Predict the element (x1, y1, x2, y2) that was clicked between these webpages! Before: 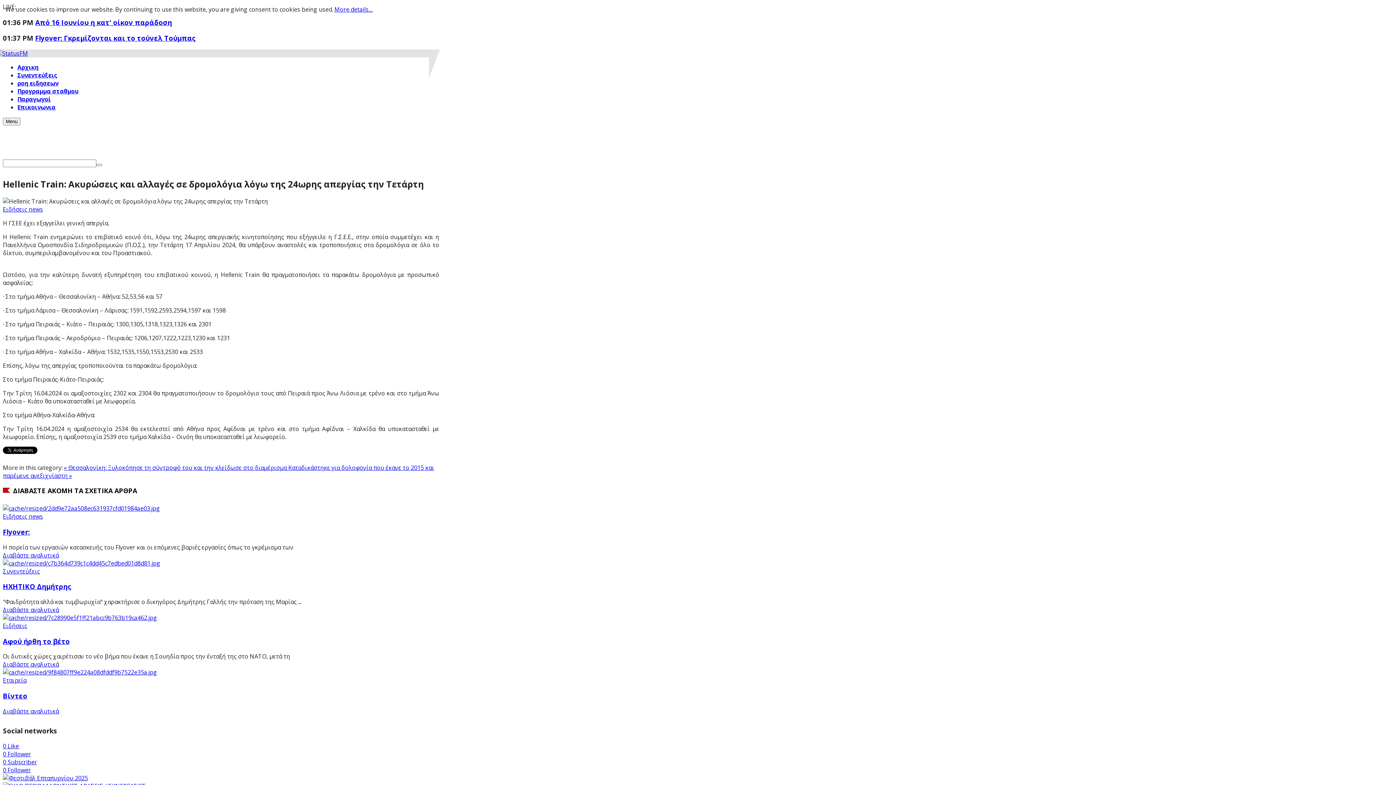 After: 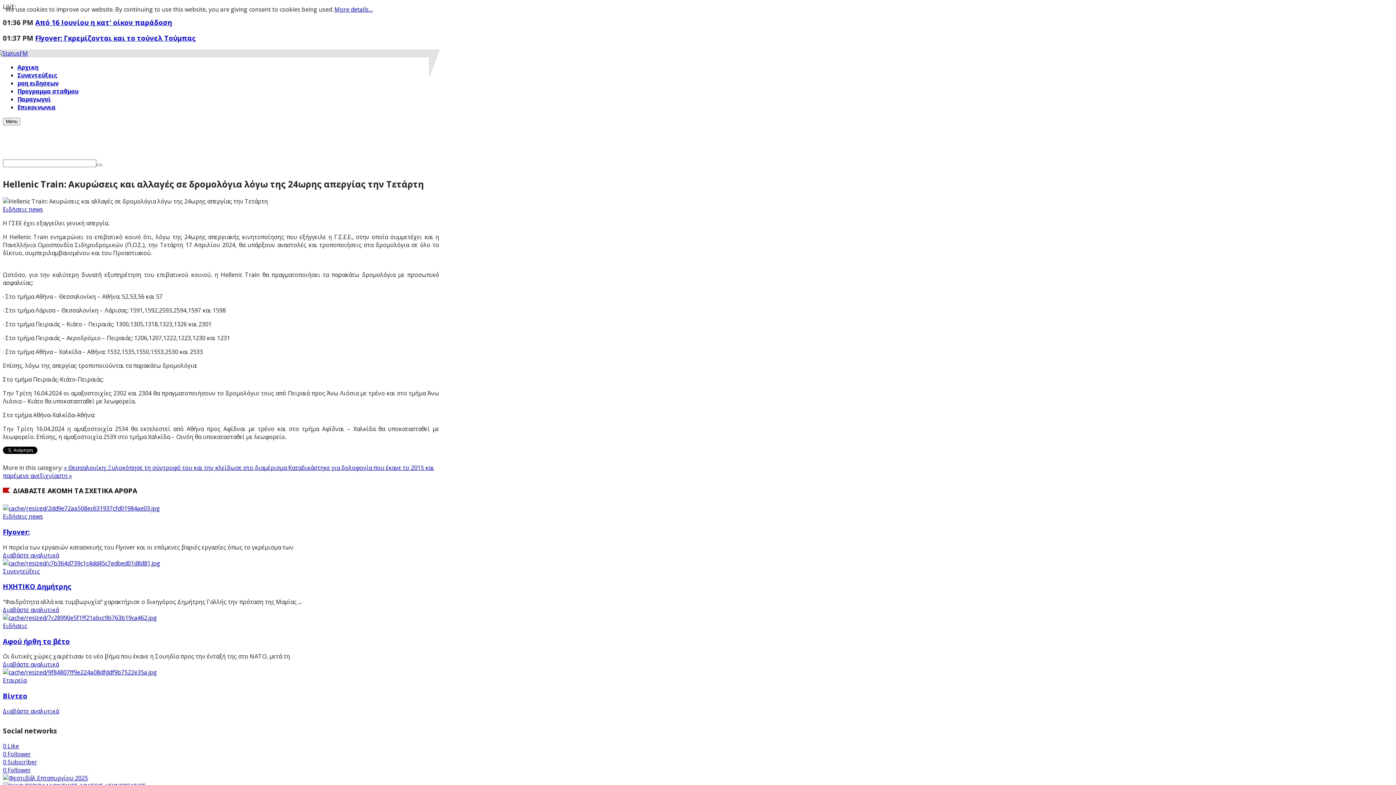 Action: label: 0 Follower bbox: (2, 766, 30, 774)